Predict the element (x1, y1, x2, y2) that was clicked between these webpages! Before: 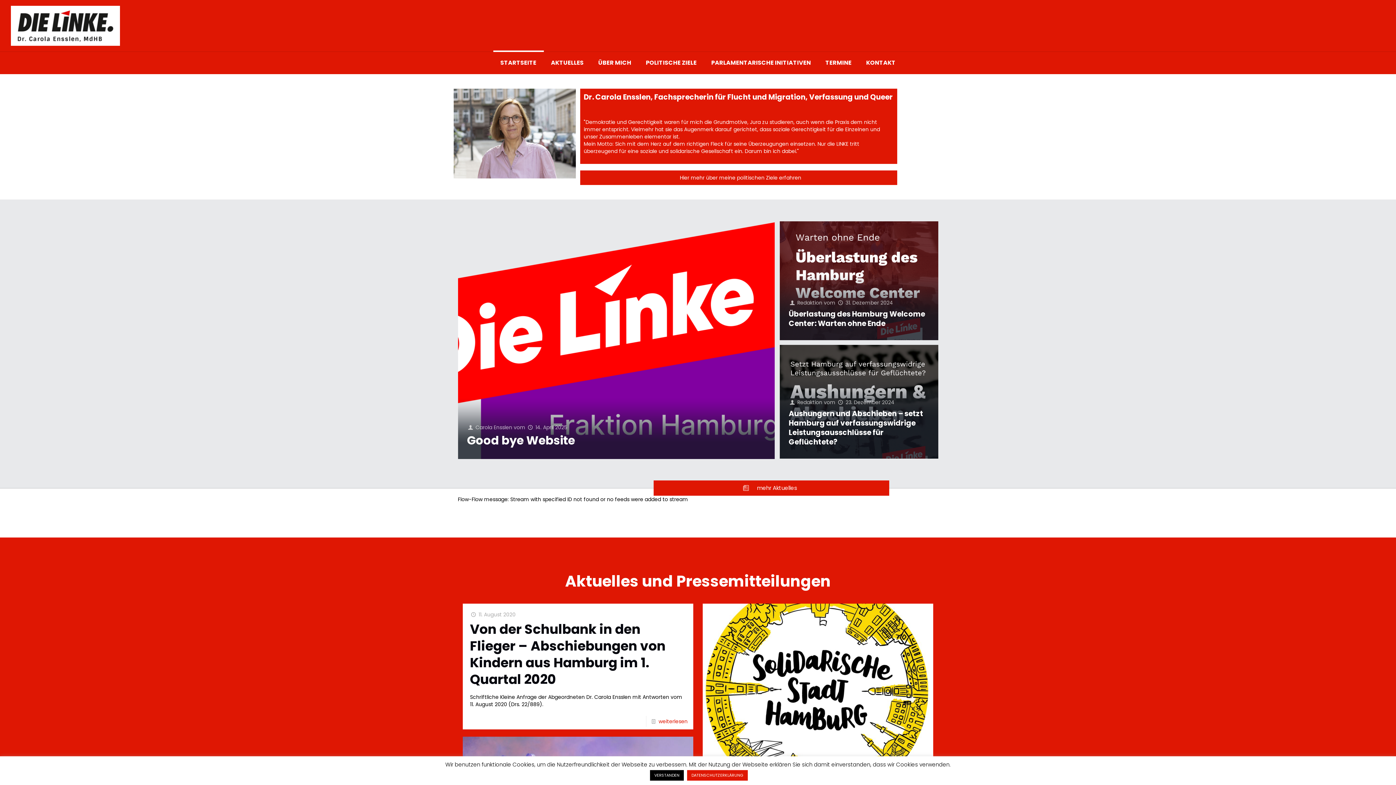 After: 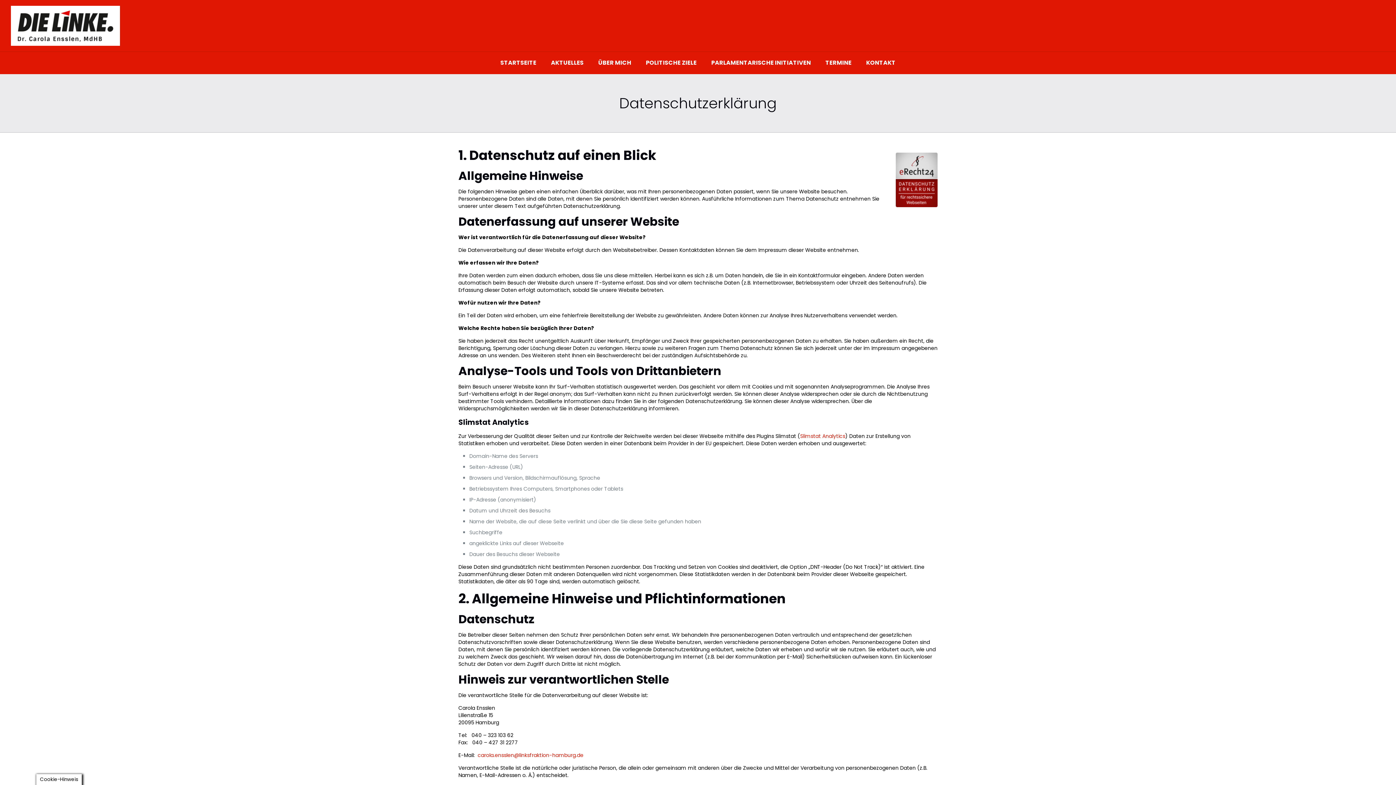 Action: label: DATENSCHUTZERKLÄRUNG bbox: (687, 770, 748, 781)